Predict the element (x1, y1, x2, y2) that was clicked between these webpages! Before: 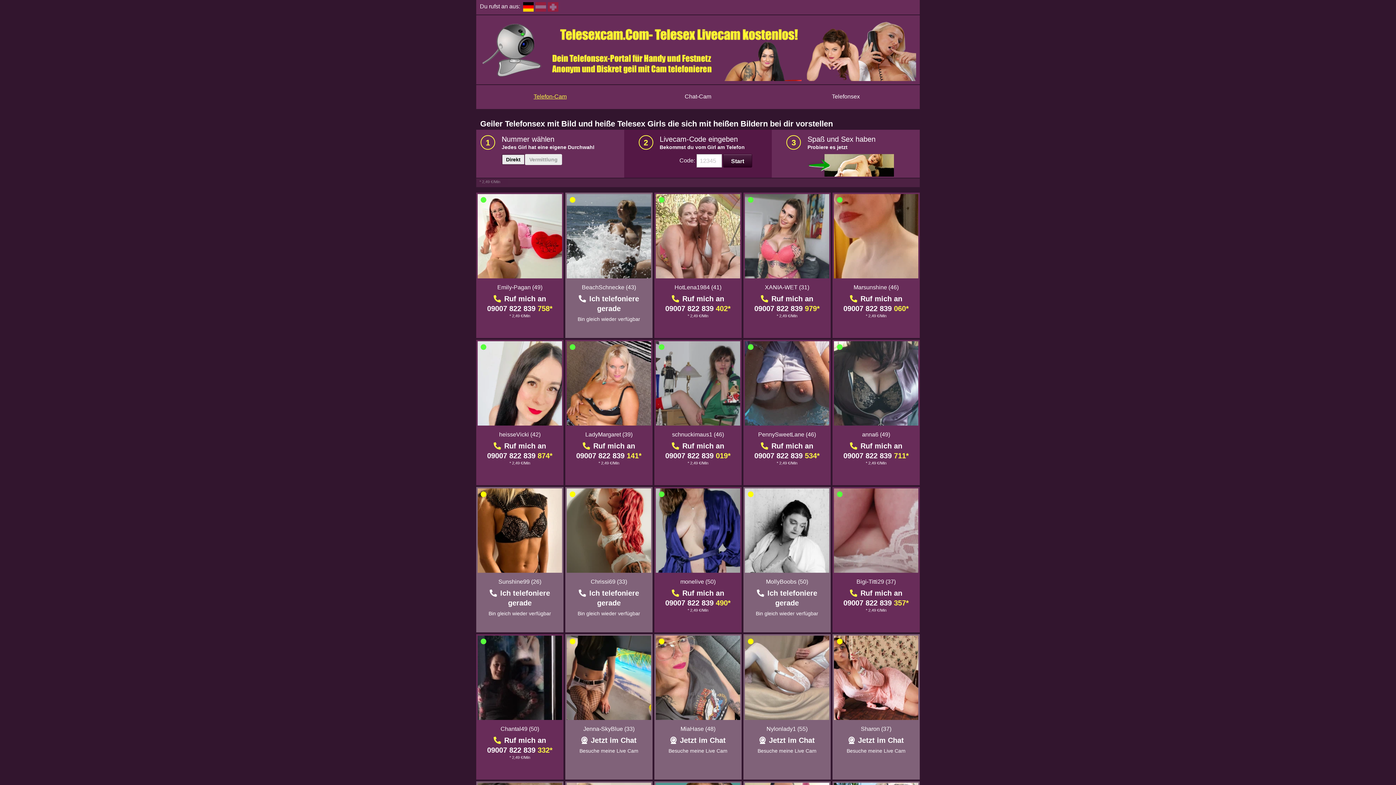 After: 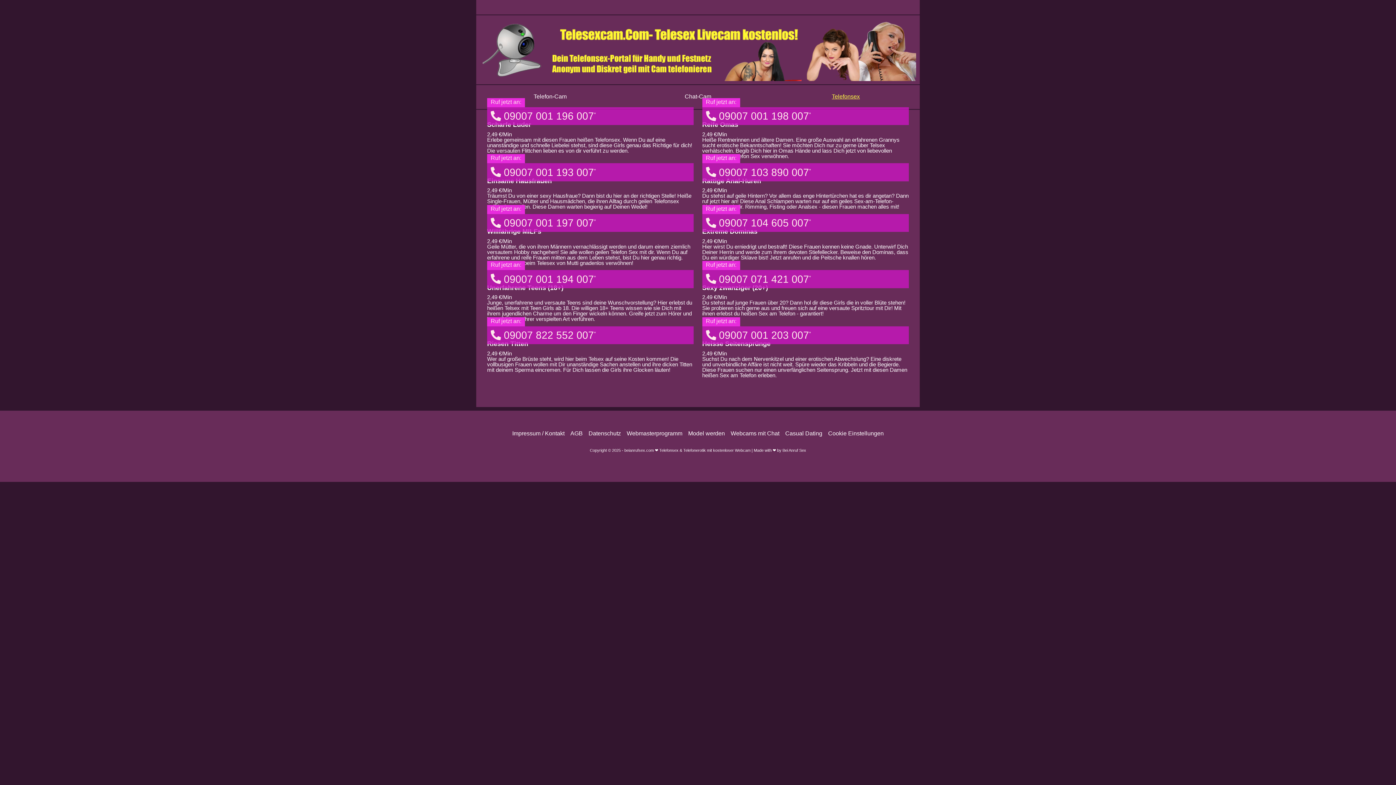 Action: bbox: (772, 85, 920, 109) label: Telefonsex